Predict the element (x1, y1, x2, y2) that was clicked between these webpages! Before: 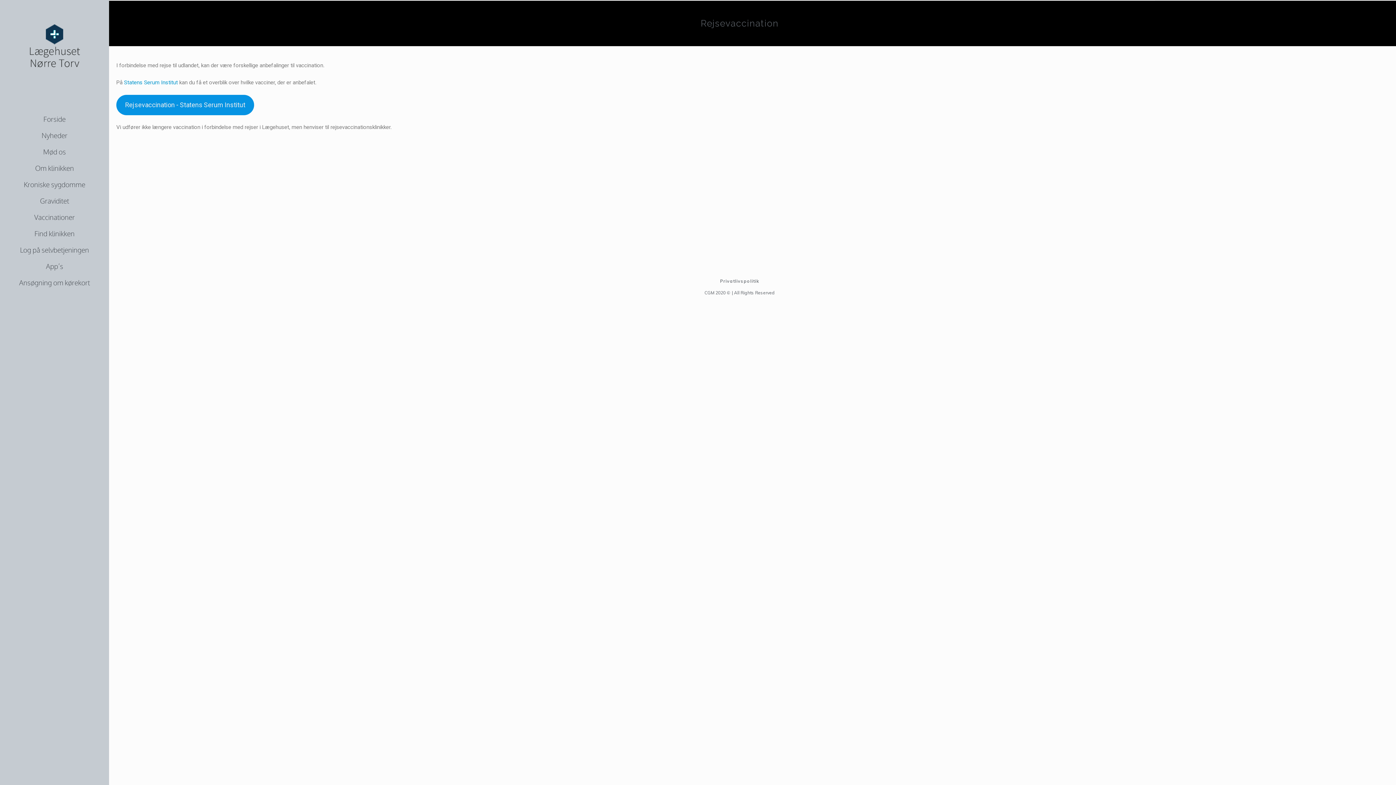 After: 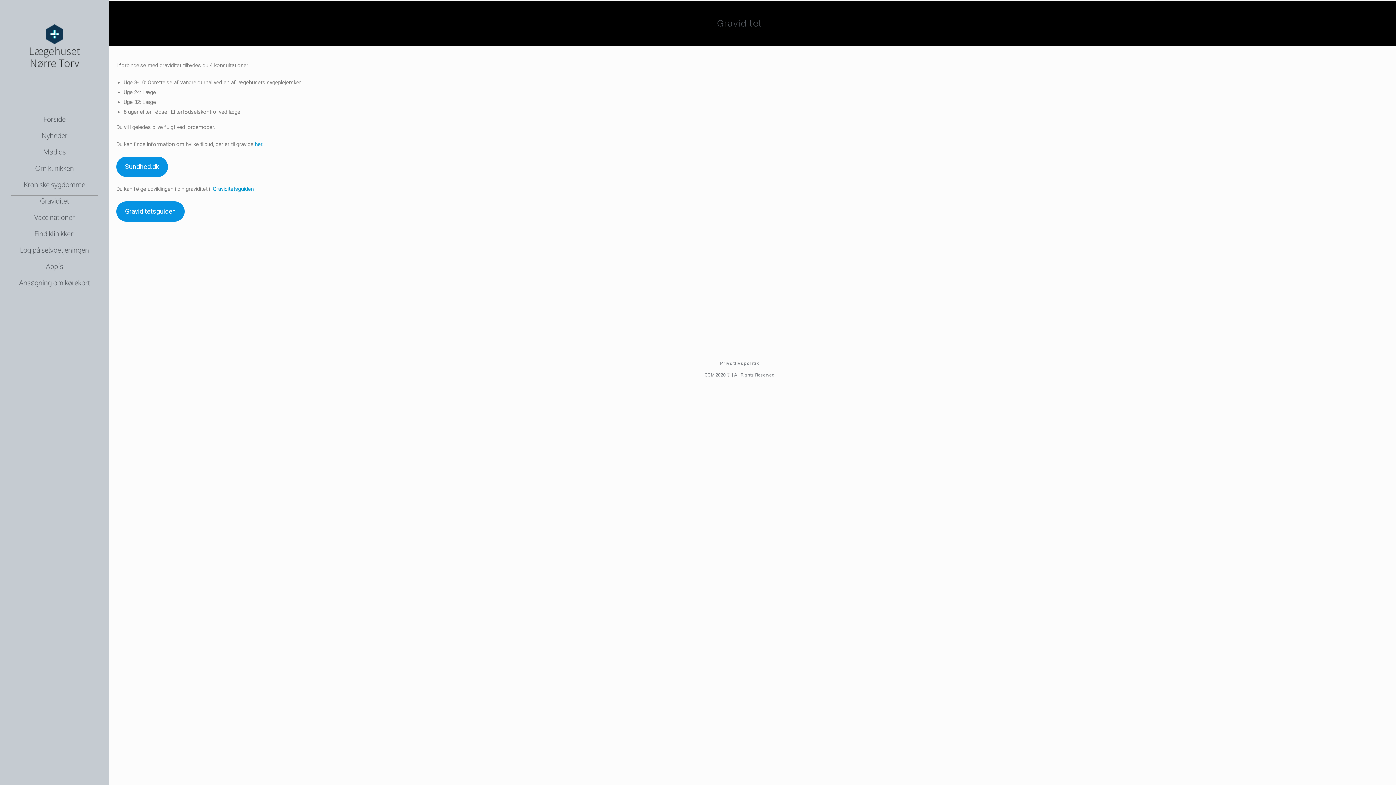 Action: bbox: (10, 195, 98, 206) label: Graviditet